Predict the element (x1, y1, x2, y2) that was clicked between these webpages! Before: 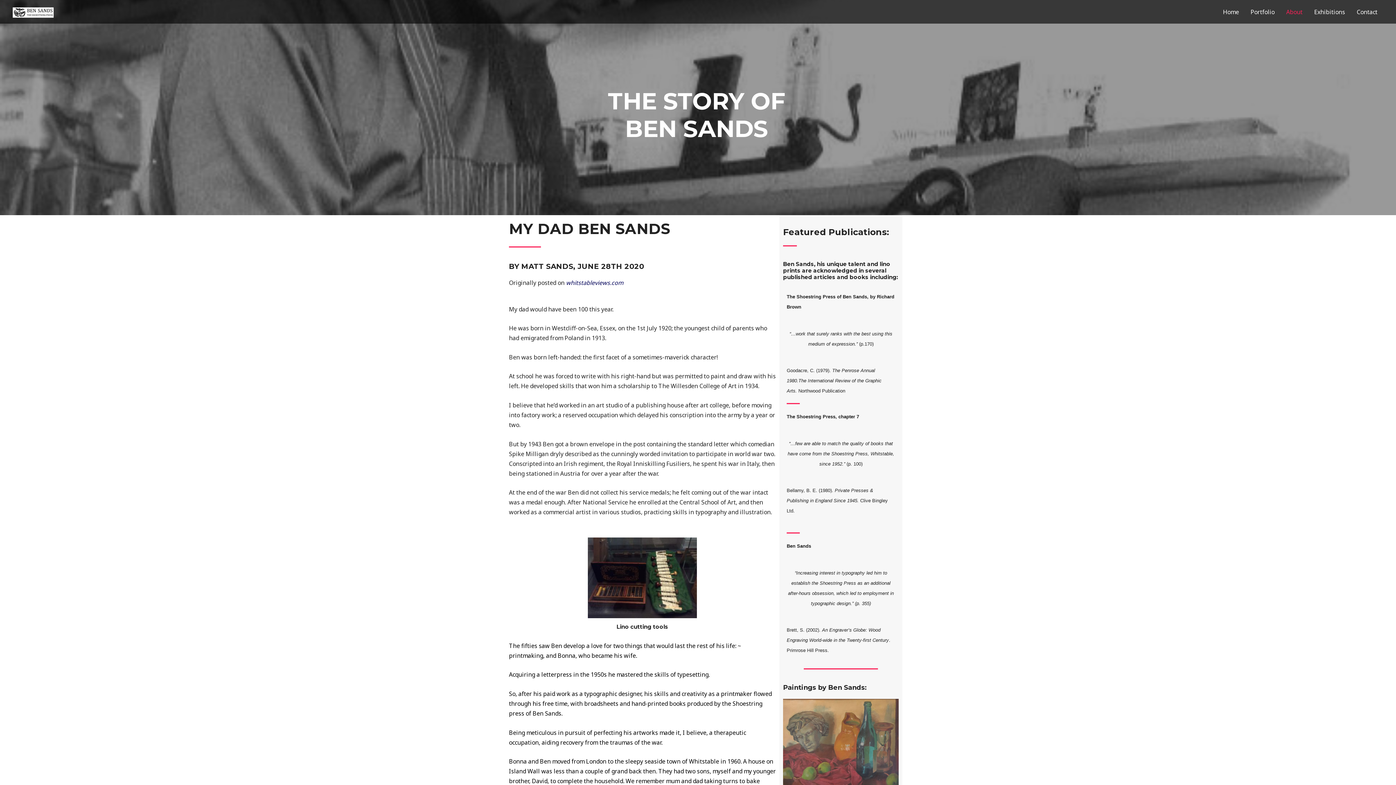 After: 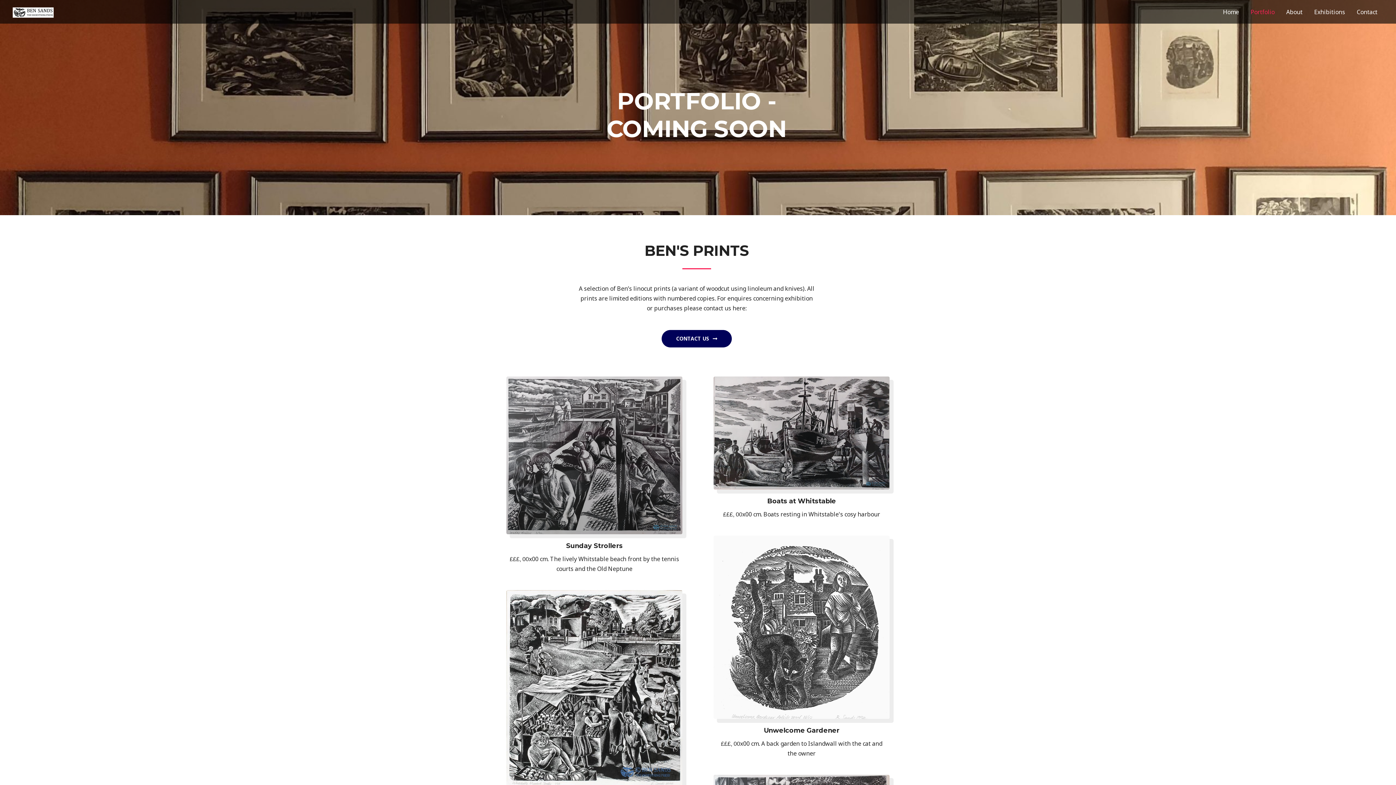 Action: label: Portfolio bbox: (1245, 0, 1280, 23)